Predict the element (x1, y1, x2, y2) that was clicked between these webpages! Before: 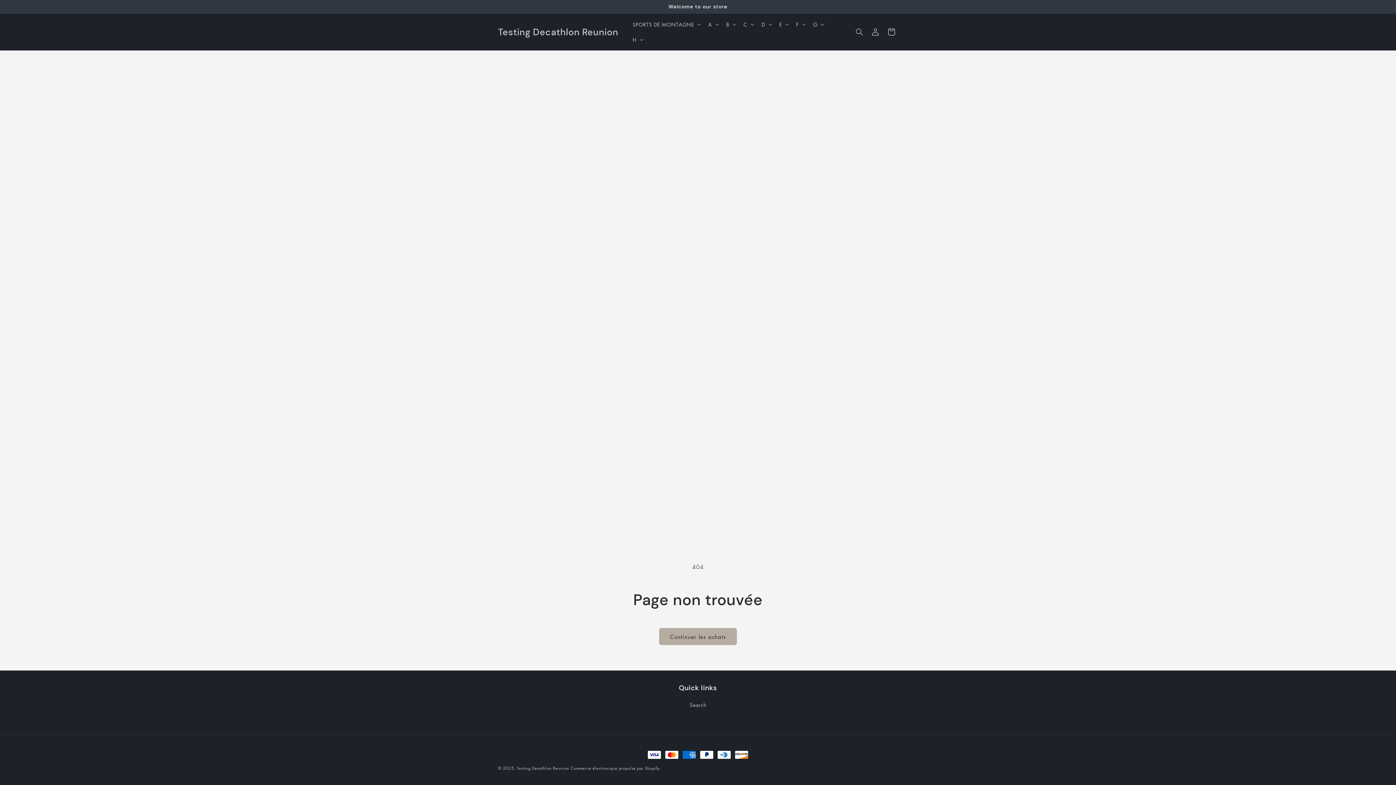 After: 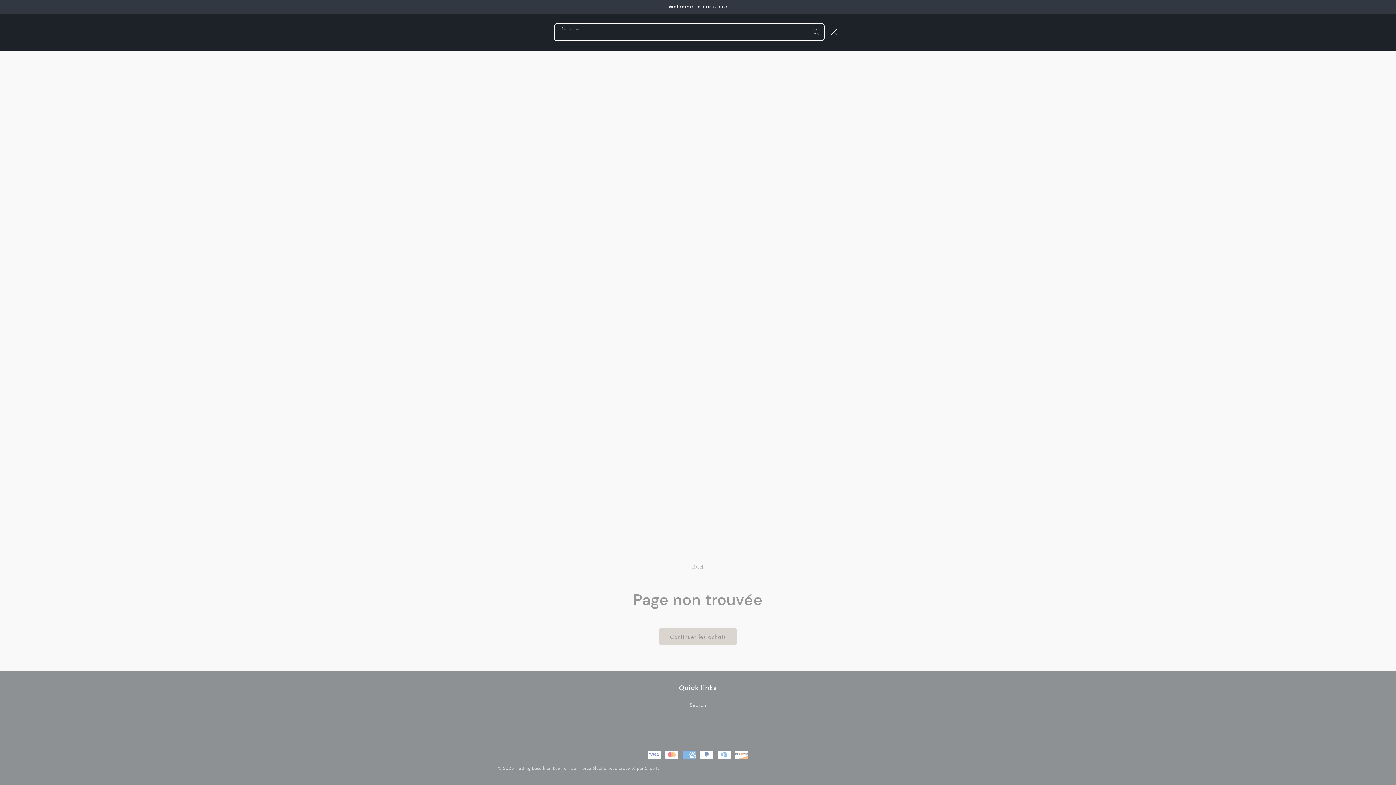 Action: label: Recherche bbox: (851, 24, 867, 40)